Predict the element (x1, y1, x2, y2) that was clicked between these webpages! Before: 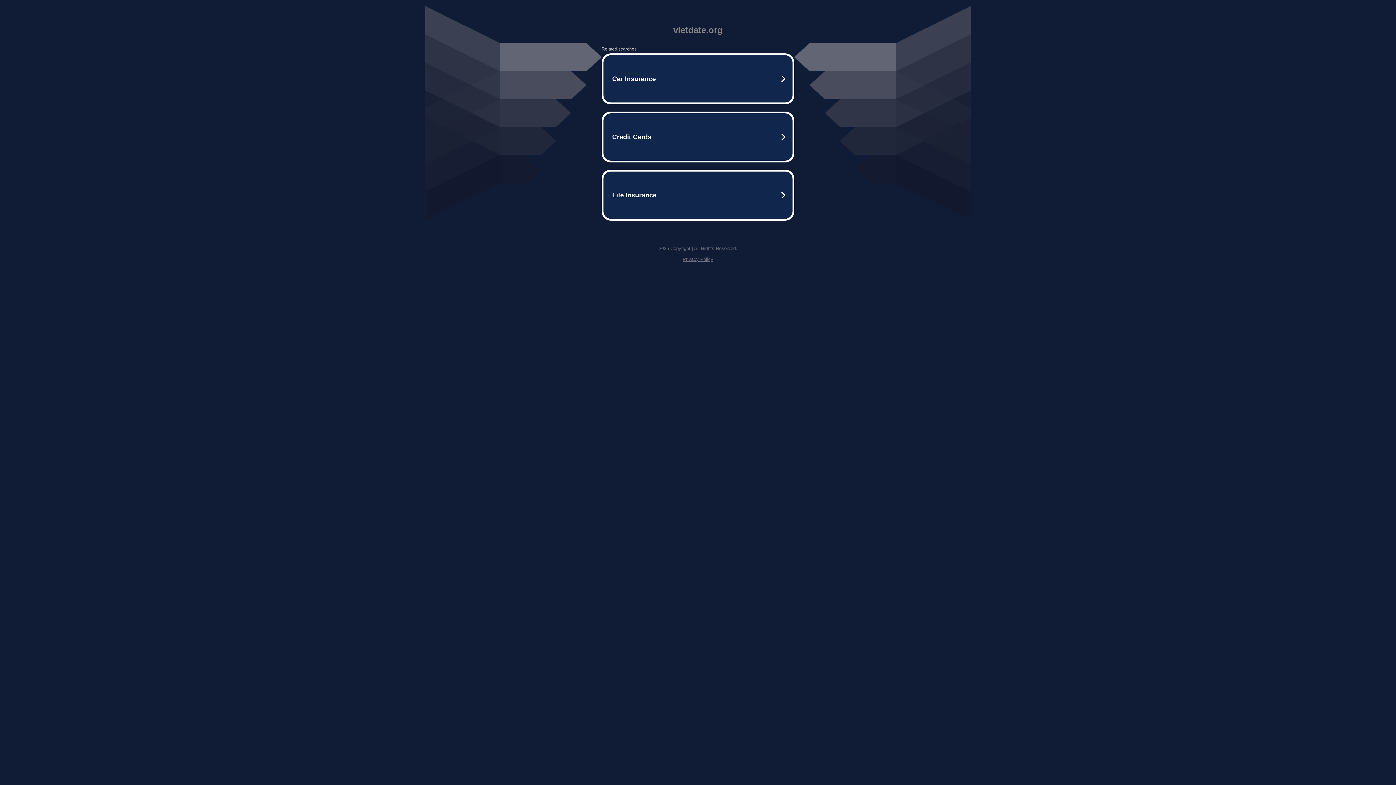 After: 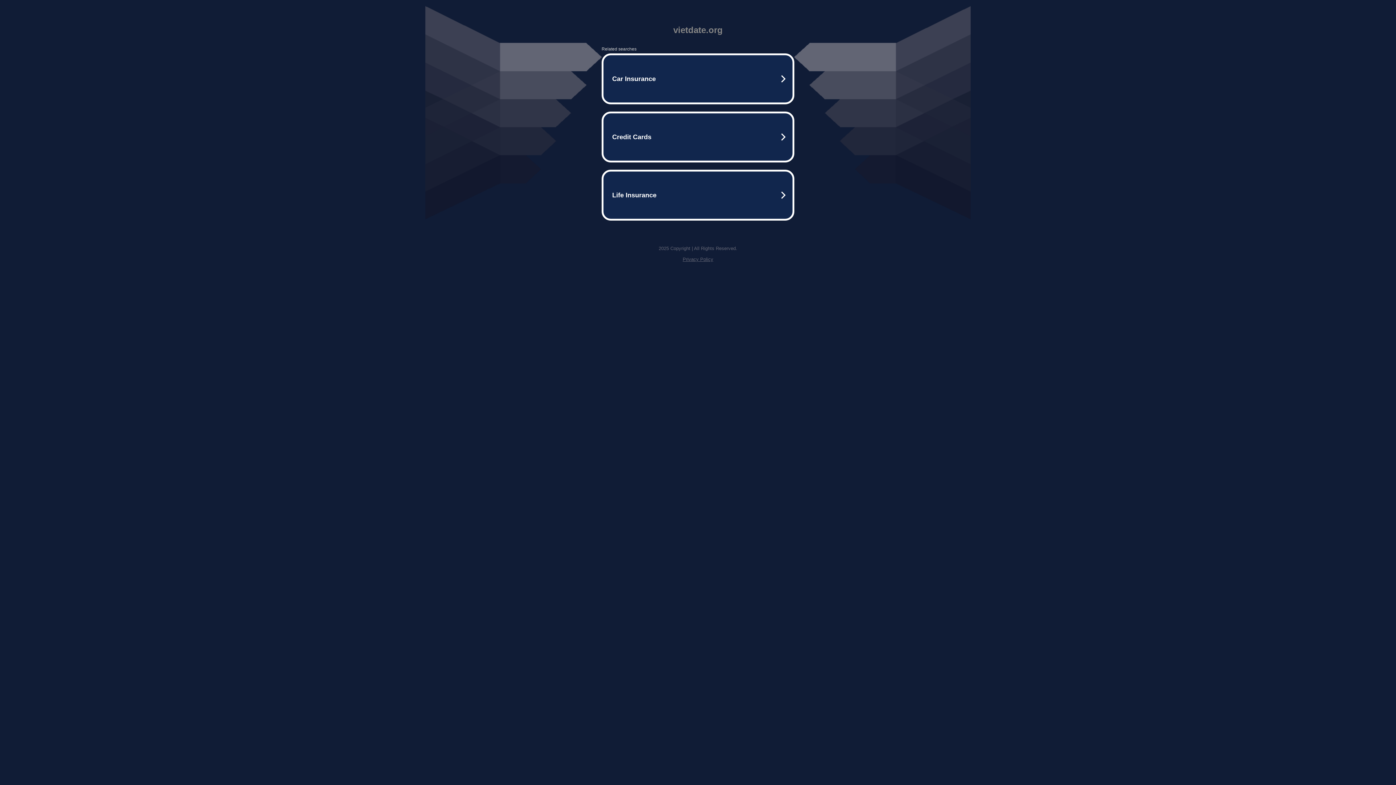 Action: bbox: (682, 256, 713, 262) label: Privacy Policy